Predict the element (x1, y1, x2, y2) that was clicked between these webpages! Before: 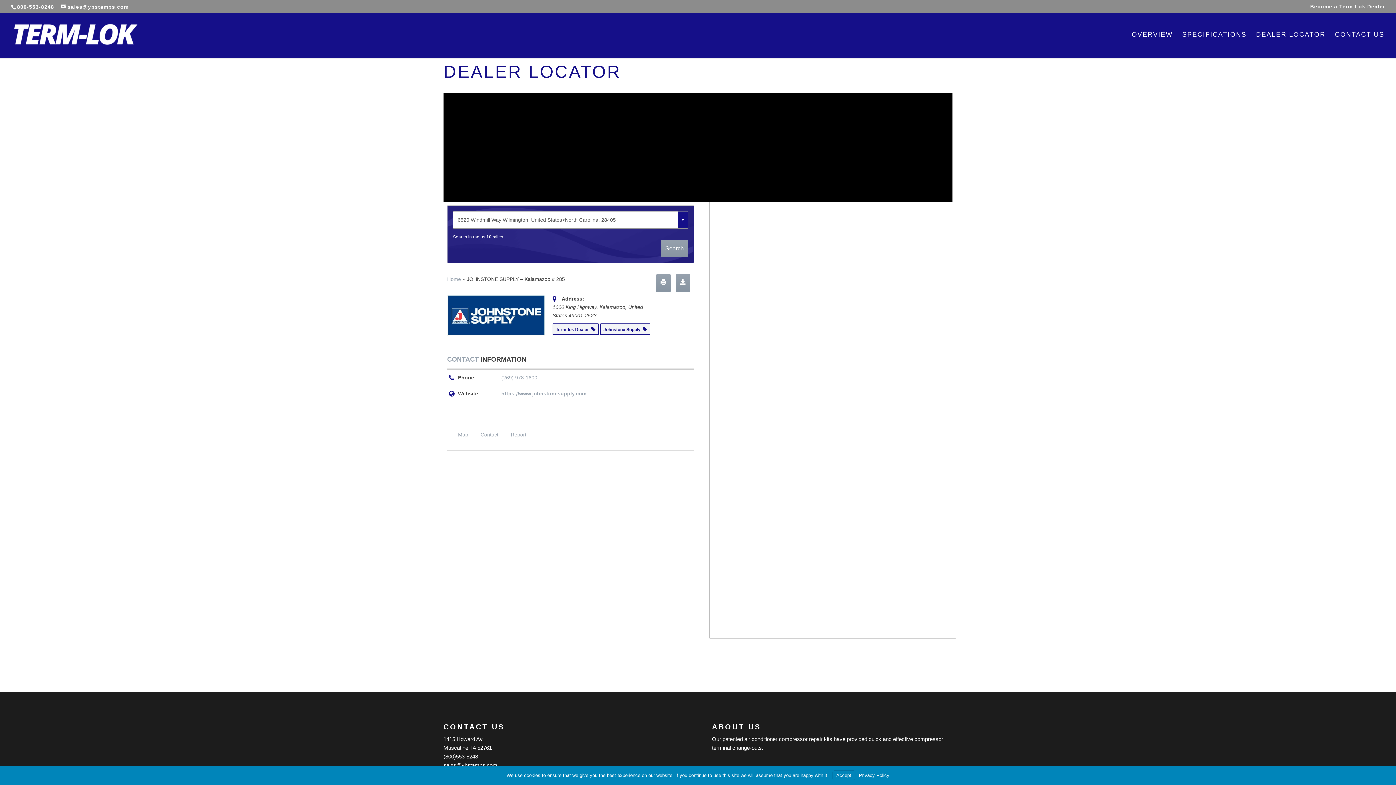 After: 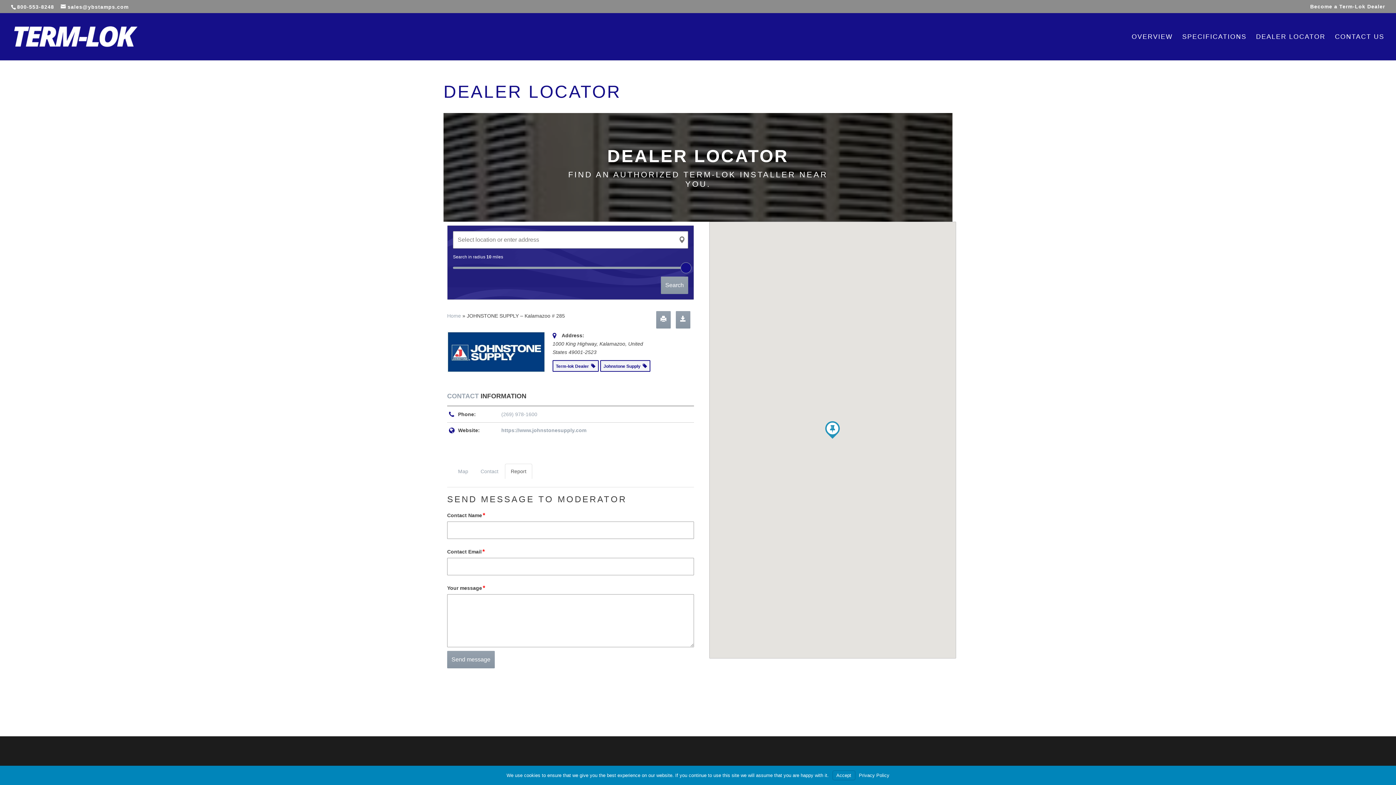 Action: bbox: (505, 427, 532, 442) label: Report